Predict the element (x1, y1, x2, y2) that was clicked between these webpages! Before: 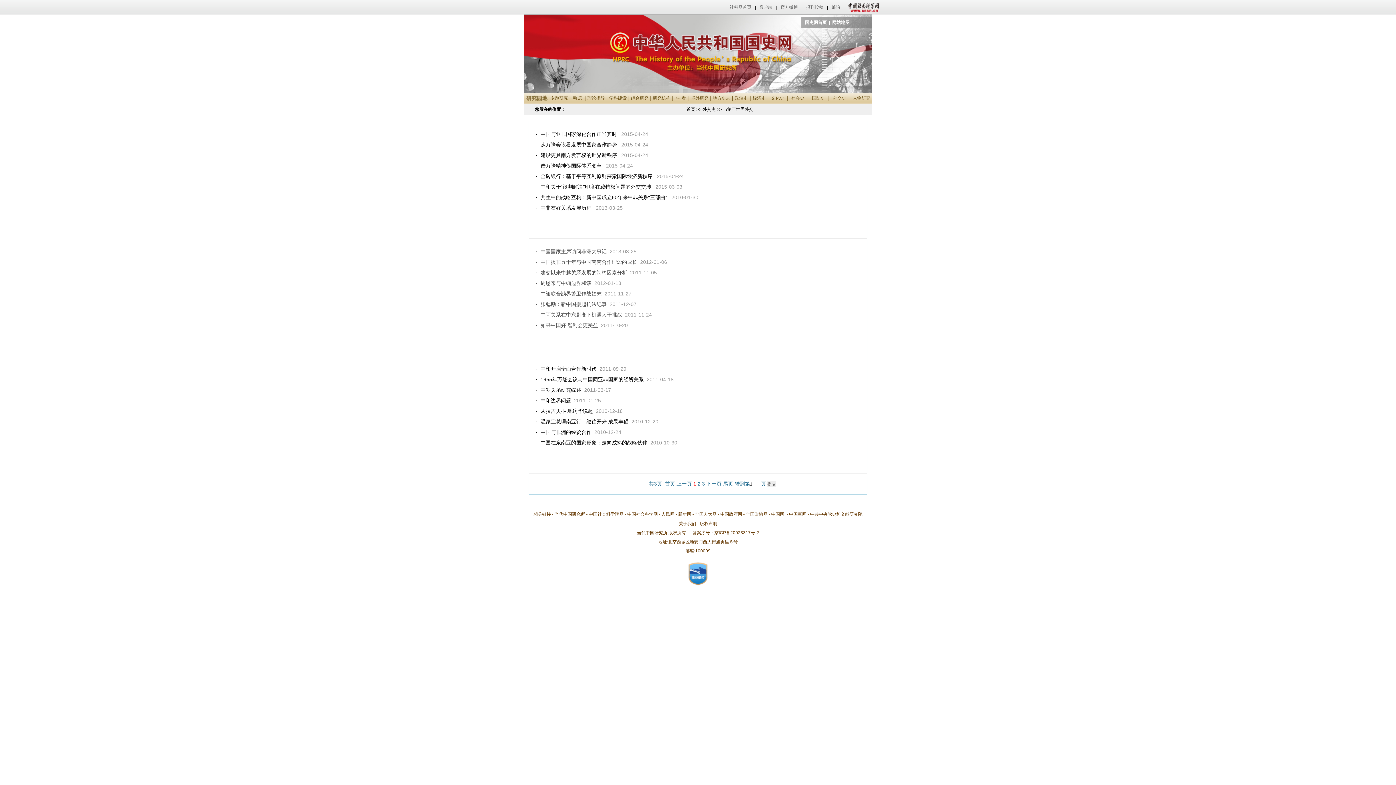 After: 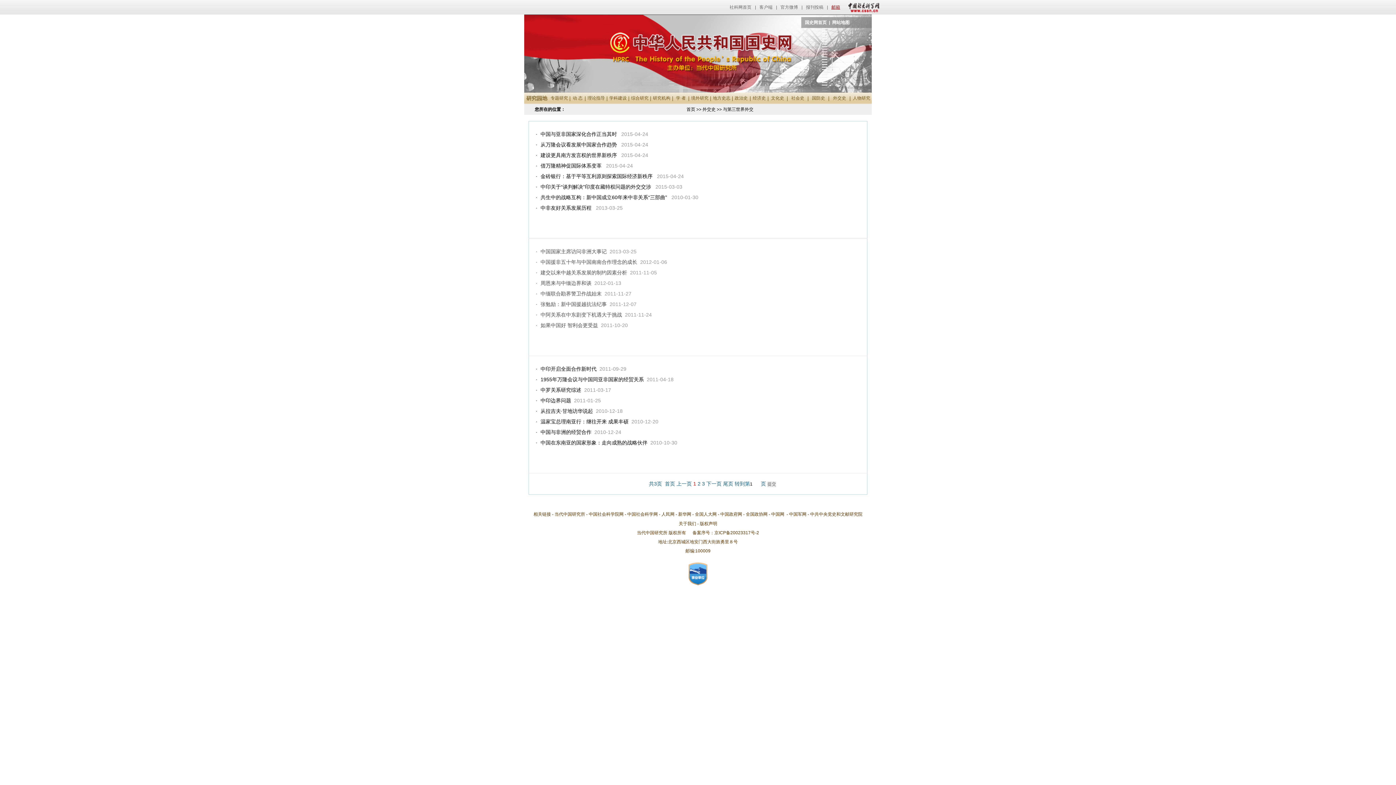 Action: bbox: (831, 4, 840, 9) label: 邮箱